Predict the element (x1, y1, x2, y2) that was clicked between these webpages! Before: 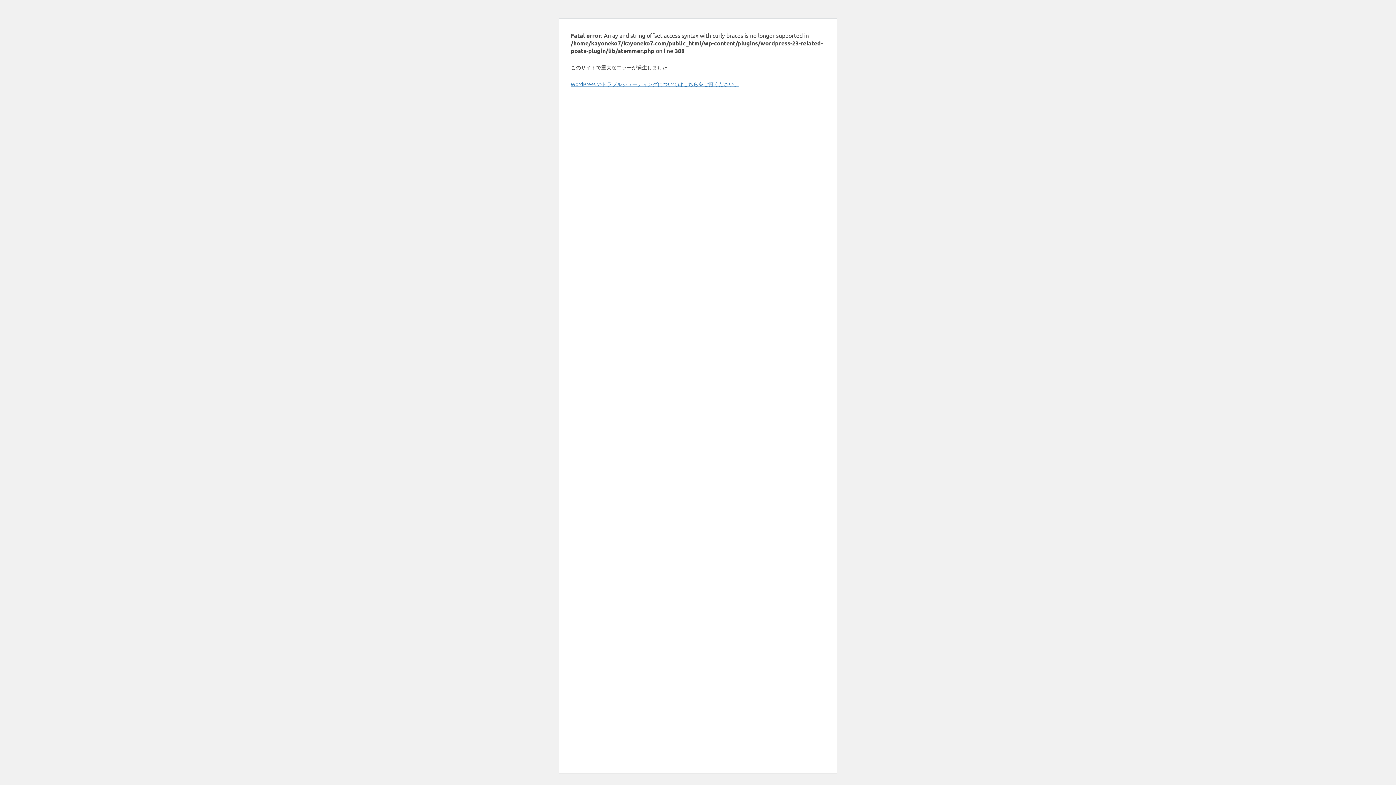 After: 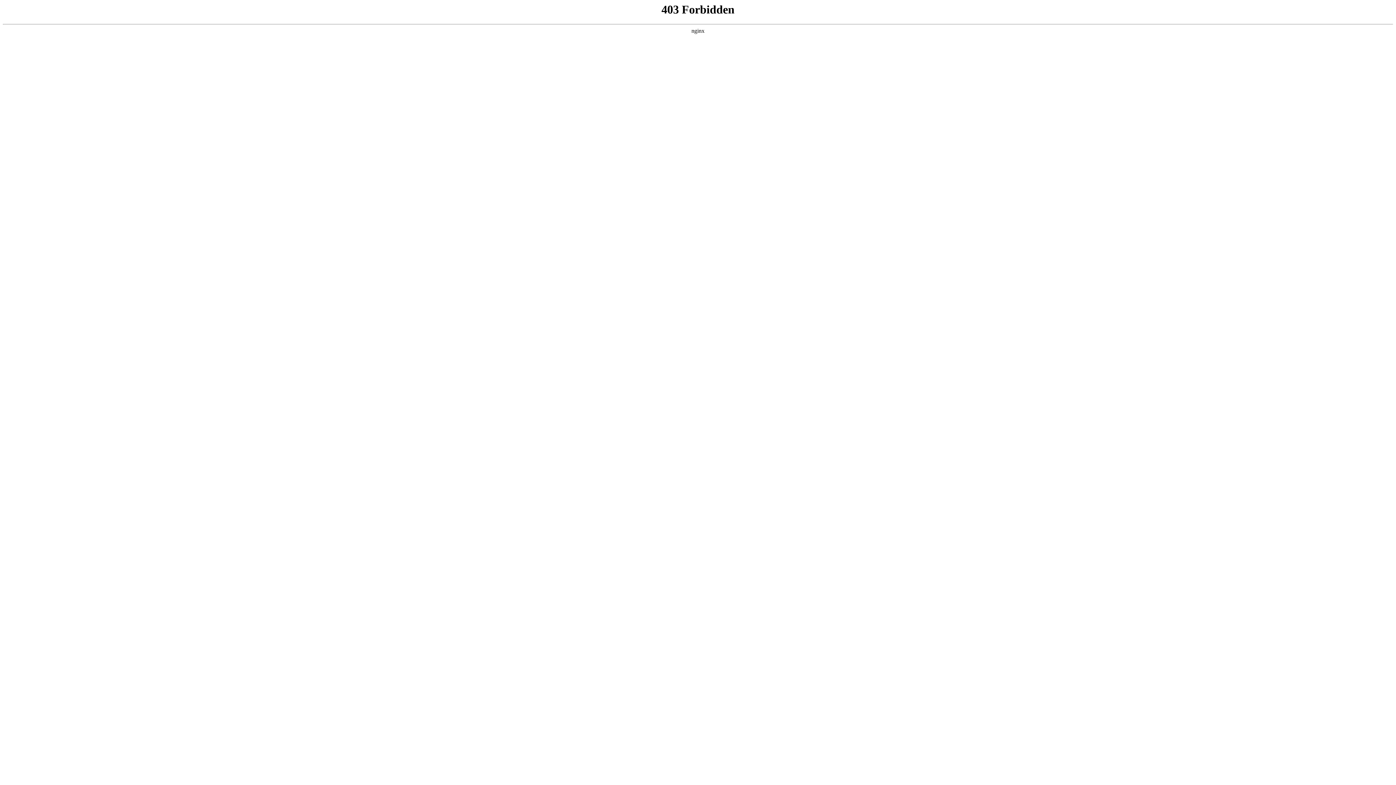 Action: label: WordPress のトラブルシューティングについてはこちらをご覧ください。 bbox: (570, 80, 739, 87)